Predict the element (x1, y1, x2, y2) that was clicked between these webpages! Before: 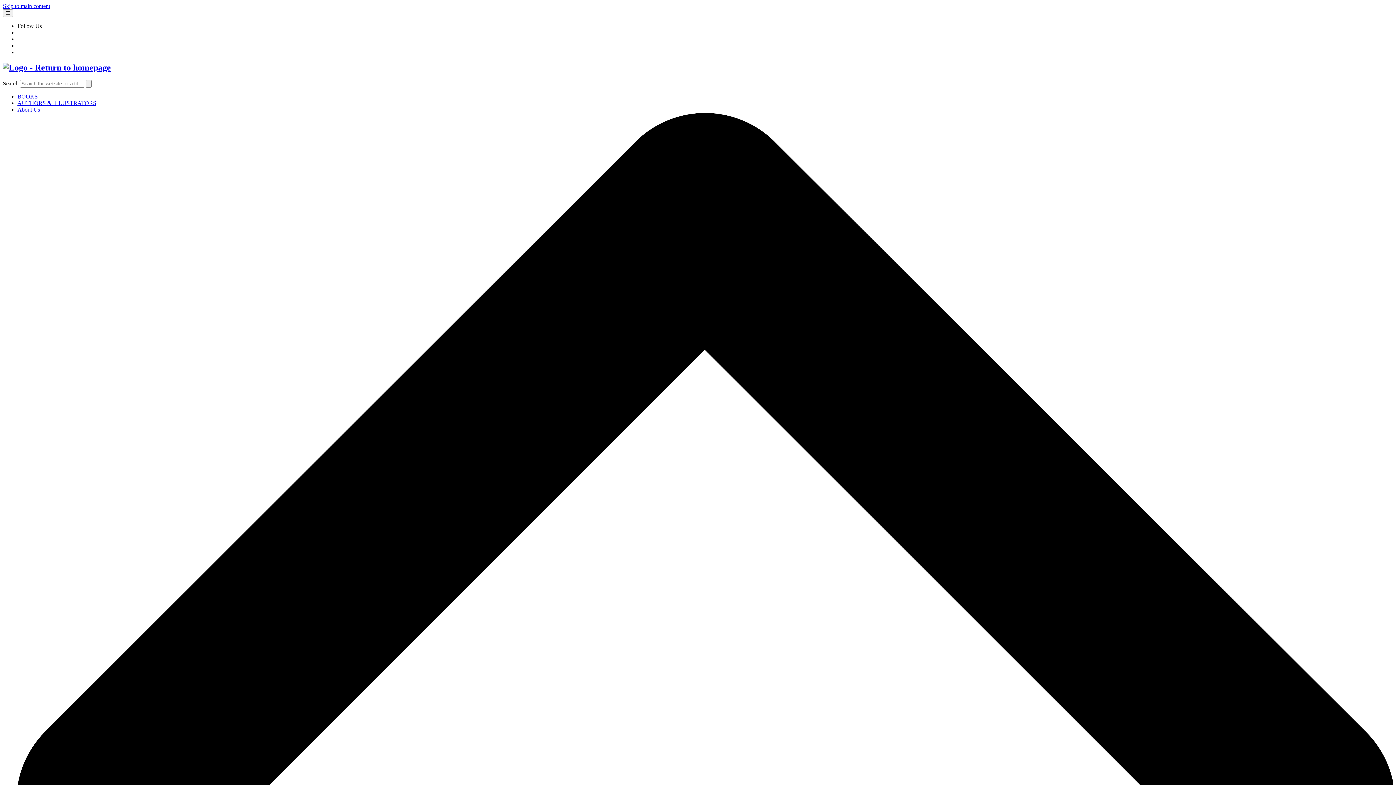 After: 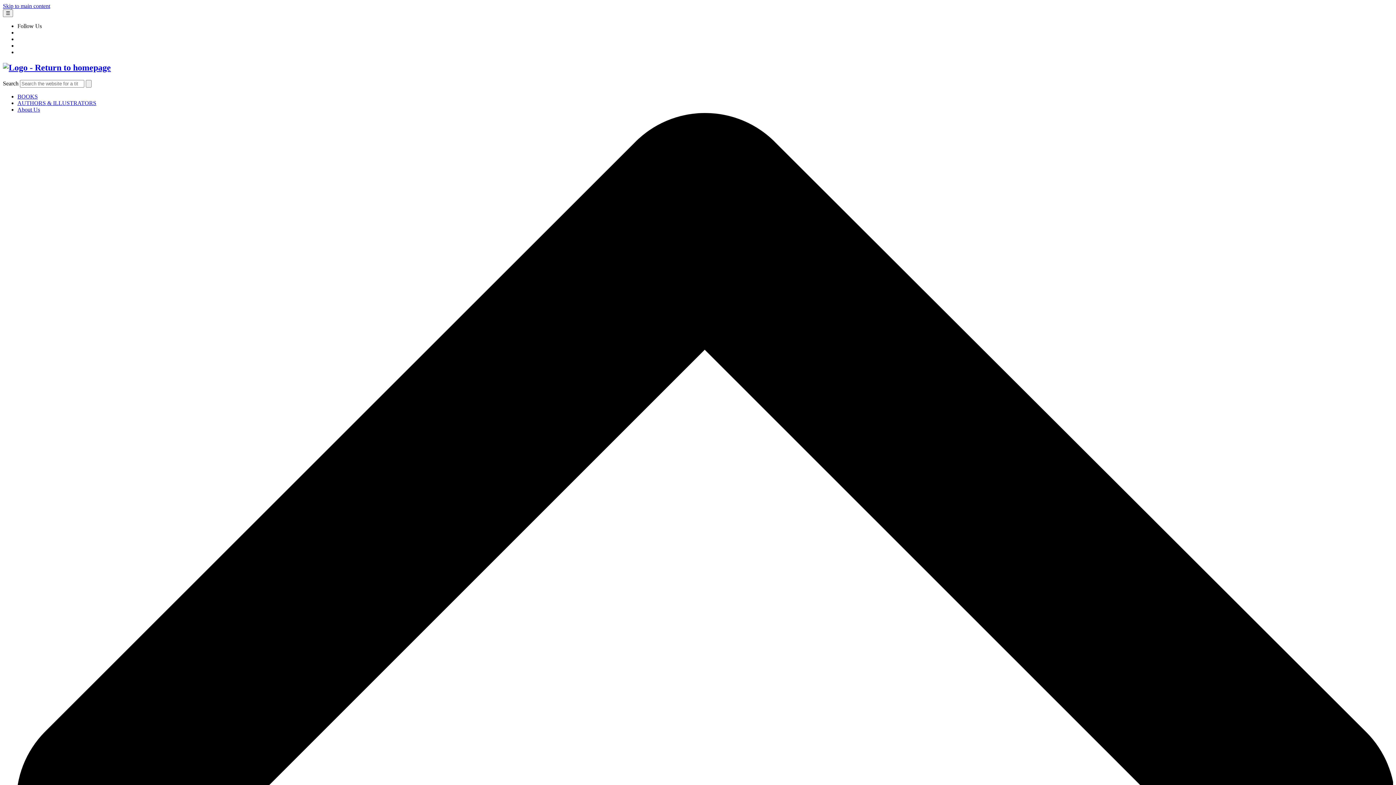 Action: bbox: (17, 106, 40, 112) label: About Us